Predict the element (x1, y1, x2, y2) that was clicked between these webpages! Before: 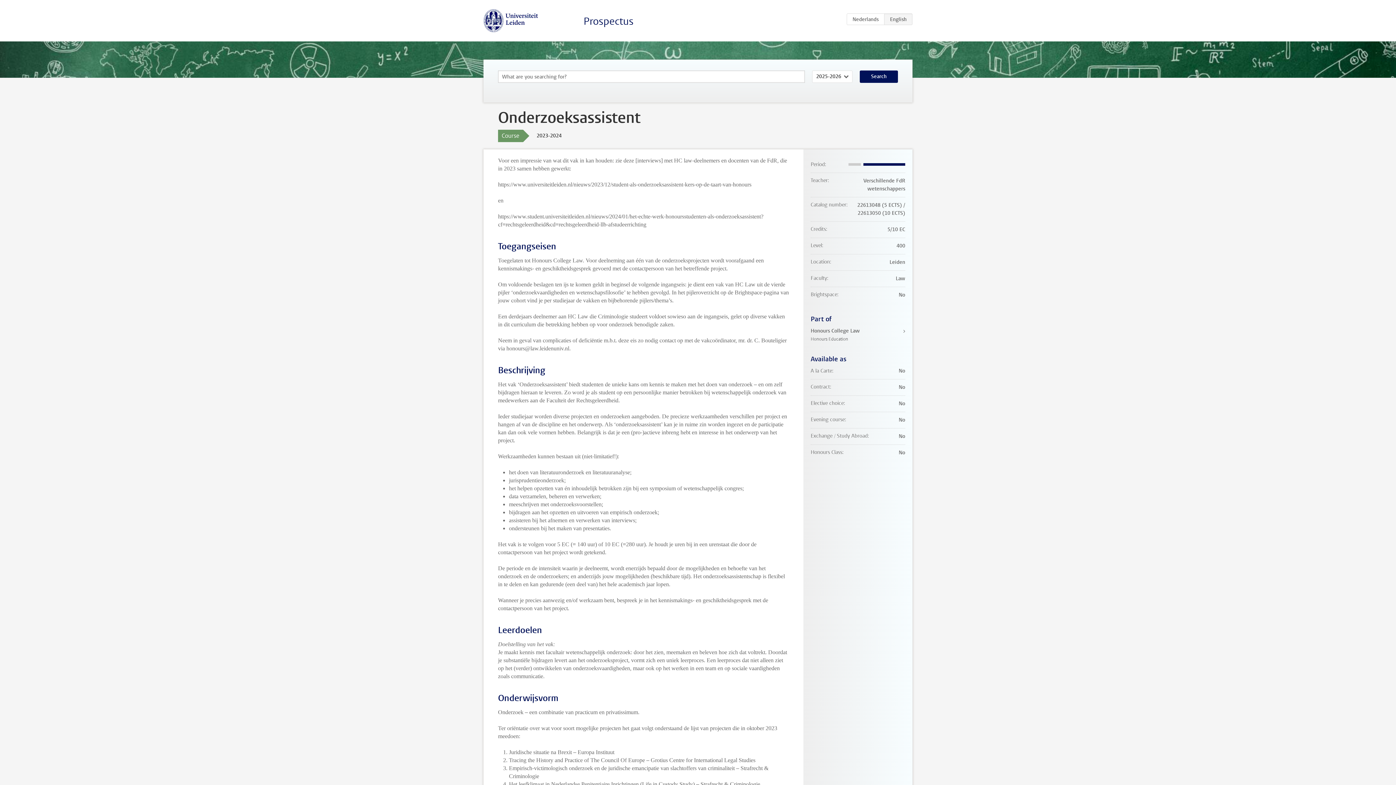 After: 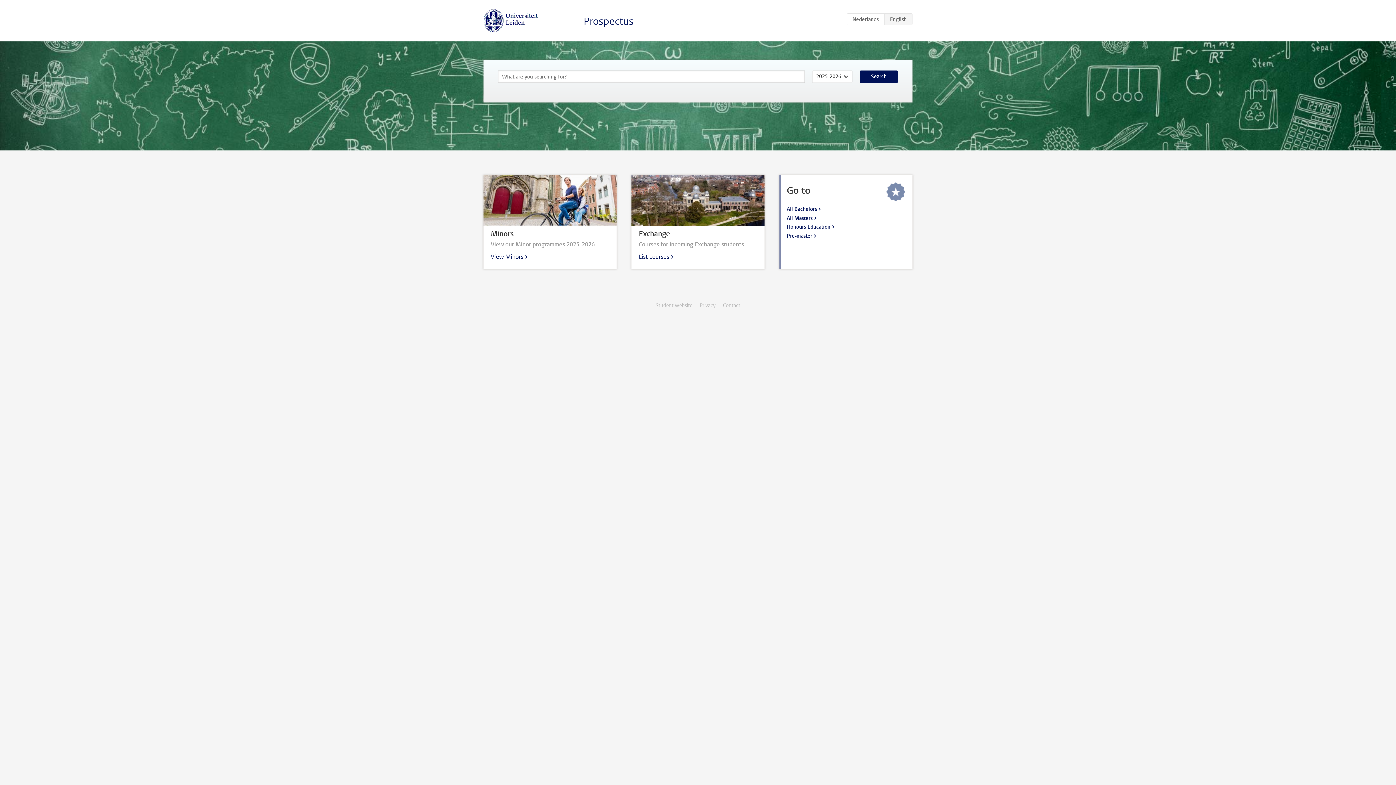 Action: bbox: (483, 9, 538, 32)